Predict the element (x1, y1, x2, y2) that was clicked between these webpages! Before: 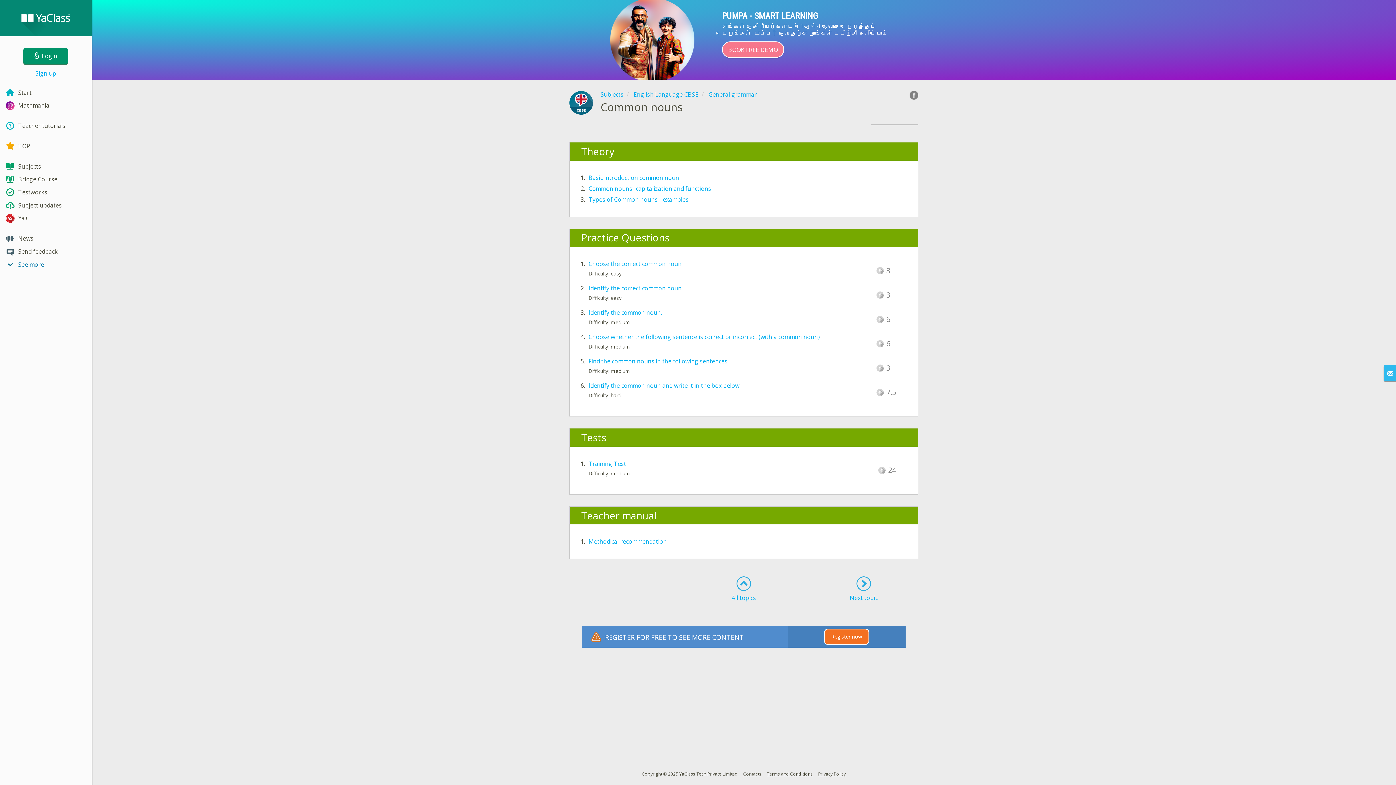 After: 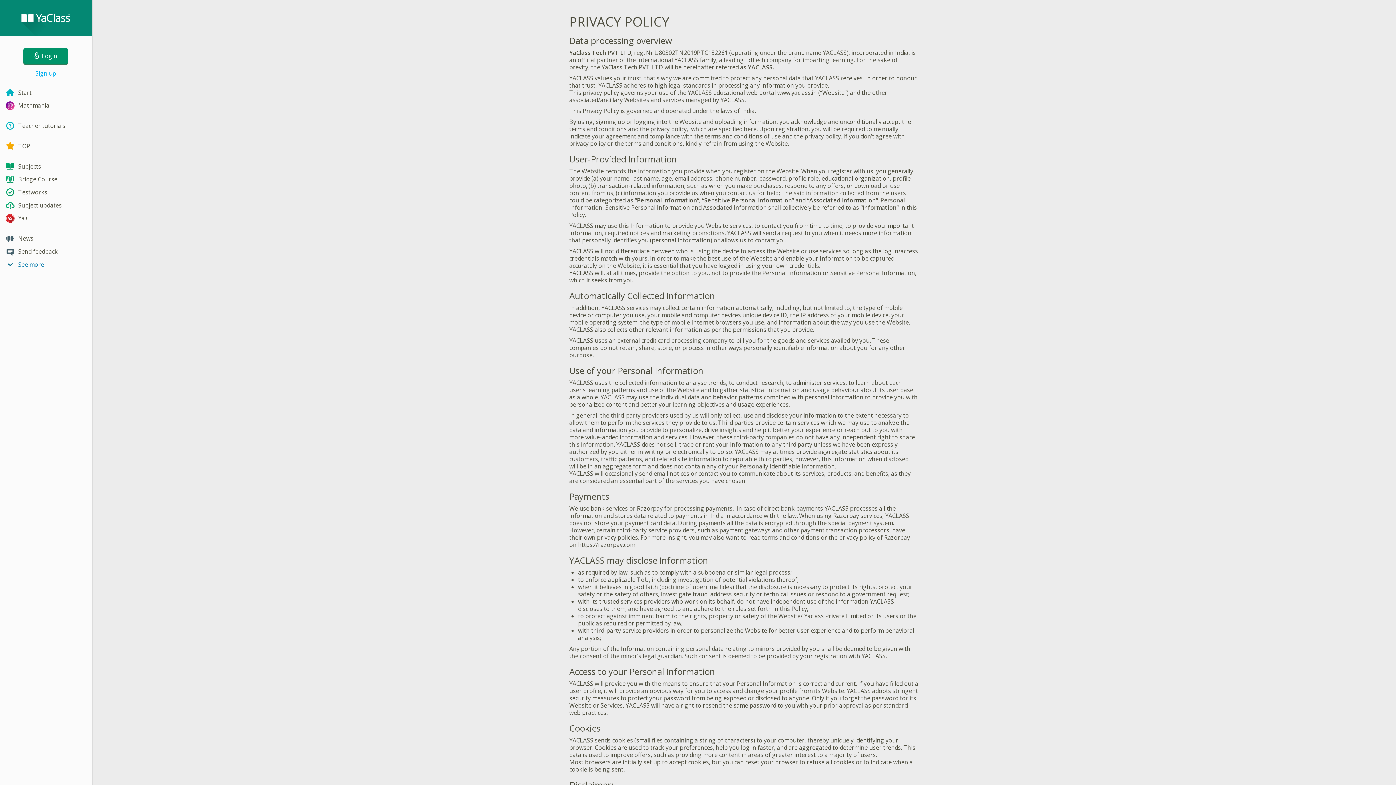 Action: bbox: (818, 770, 846, 778) label: Privacy Policy